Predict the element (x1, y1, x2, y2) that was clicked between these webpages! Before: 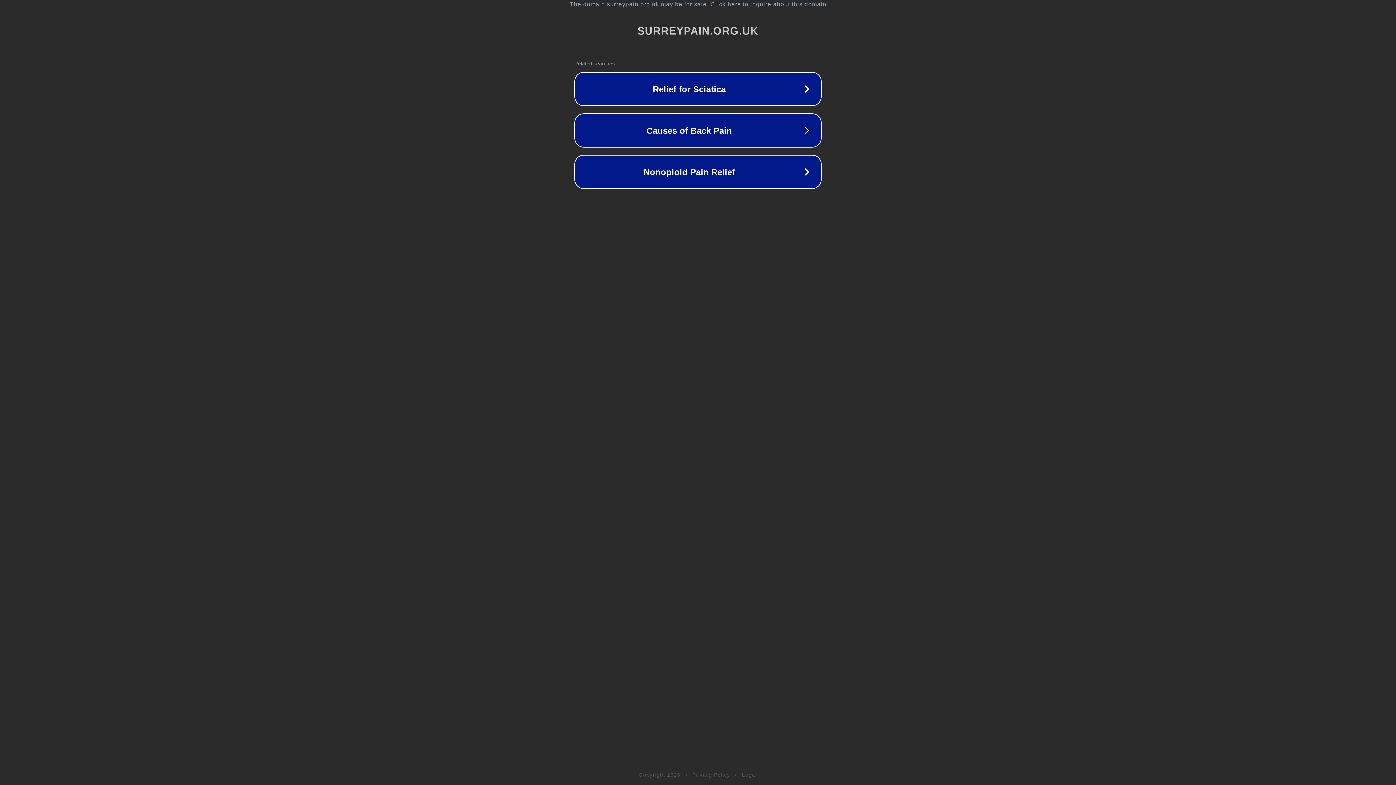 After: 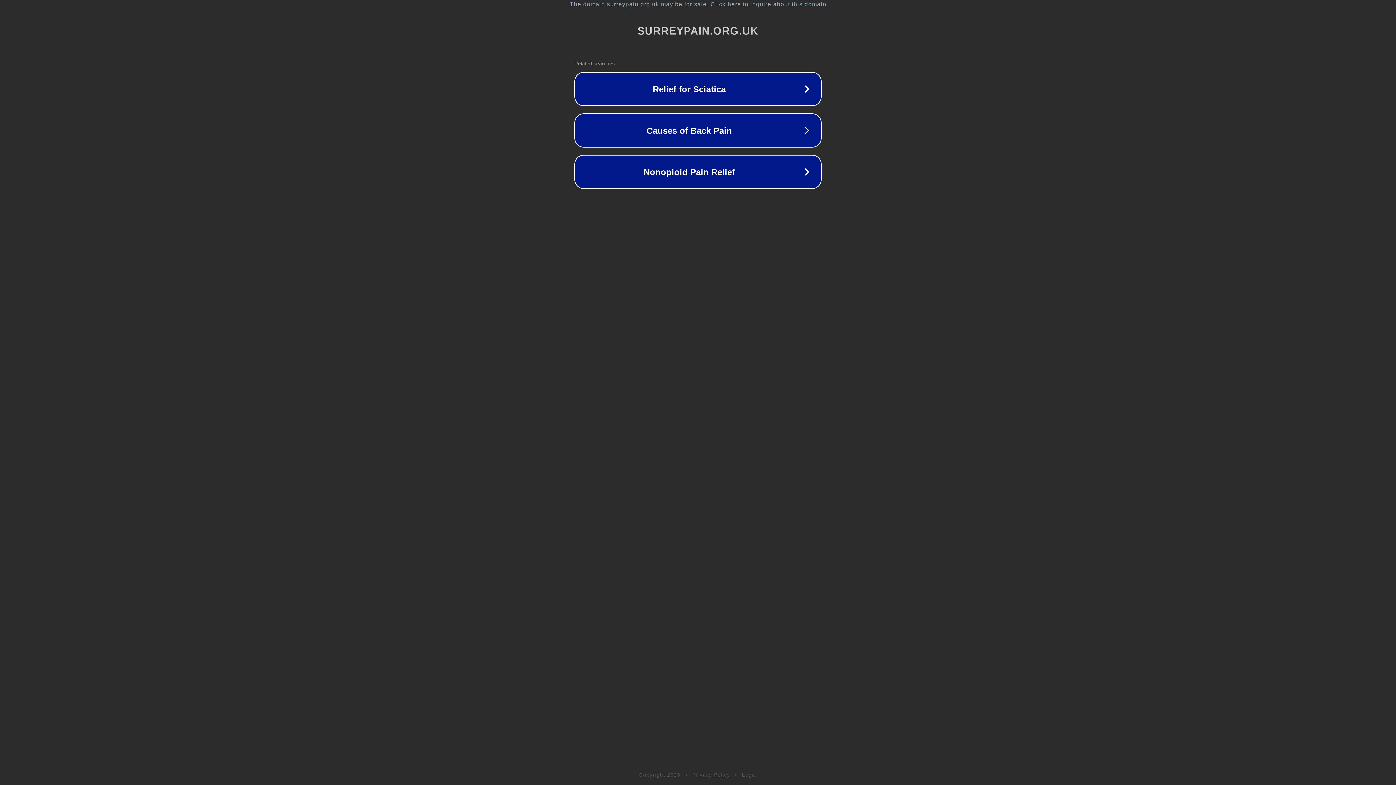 Action: bbox: (742, 772, 757, 778) label: Legal